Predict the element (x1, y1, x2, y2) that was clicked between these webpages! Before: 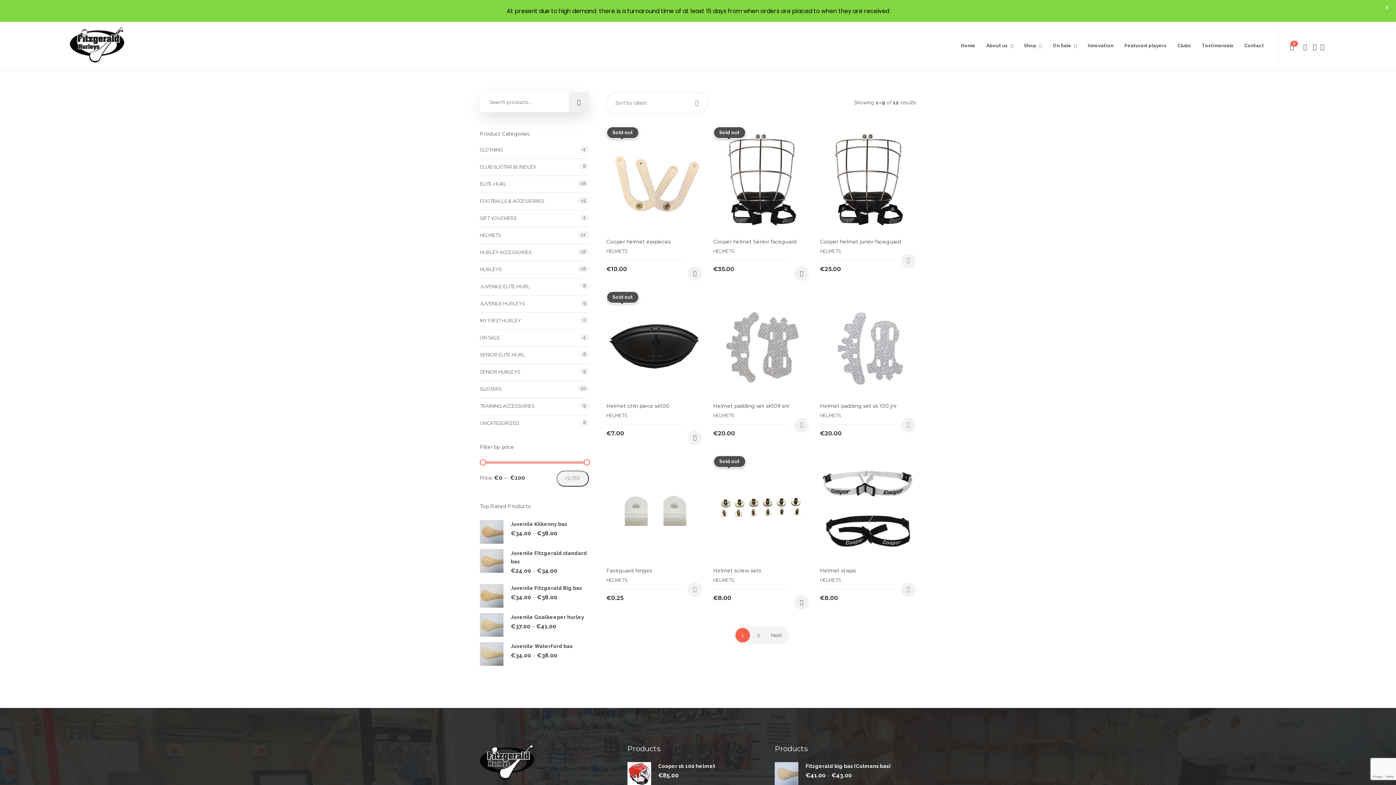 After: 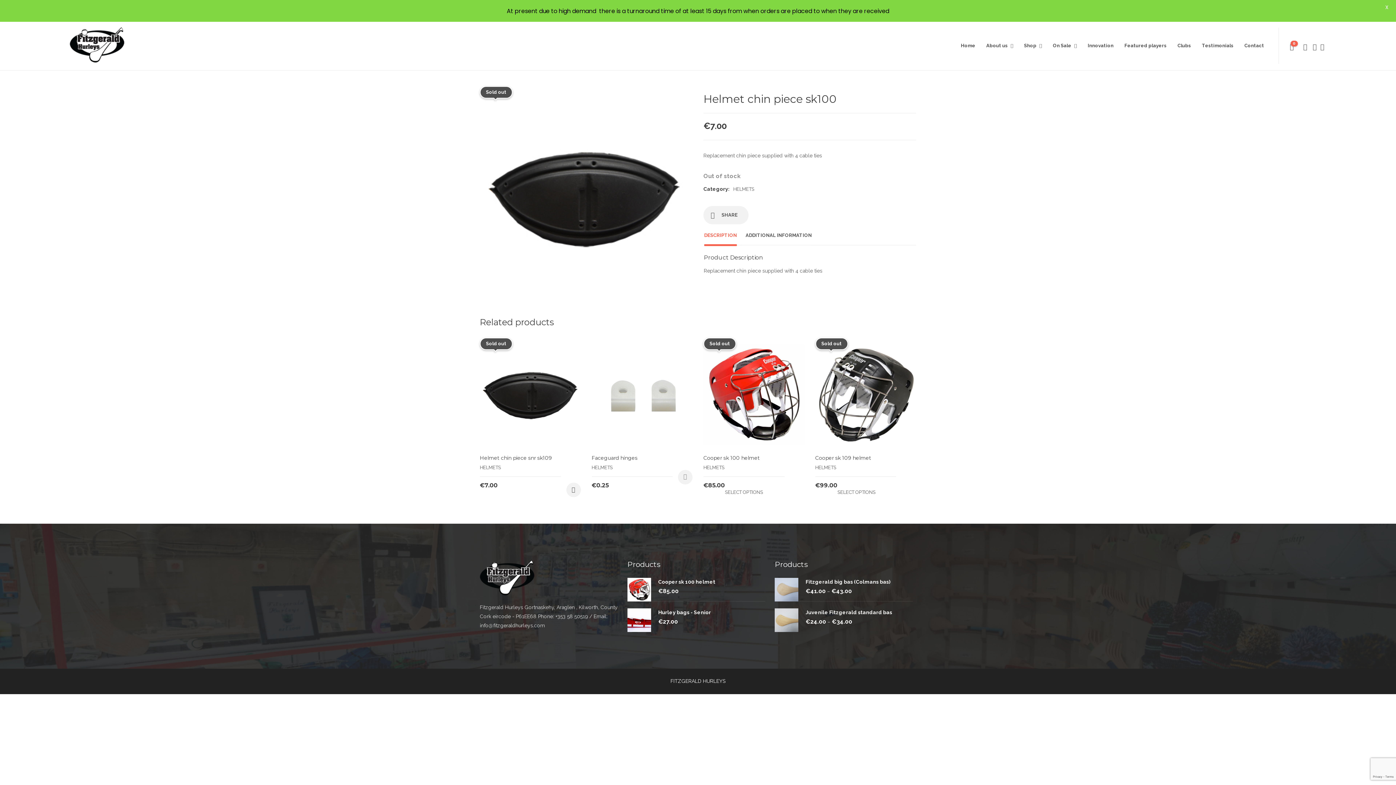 Action: label: Helmet chin piece sk100
HELMETS
€7.00 bbox: (606, 400, 702, 425)